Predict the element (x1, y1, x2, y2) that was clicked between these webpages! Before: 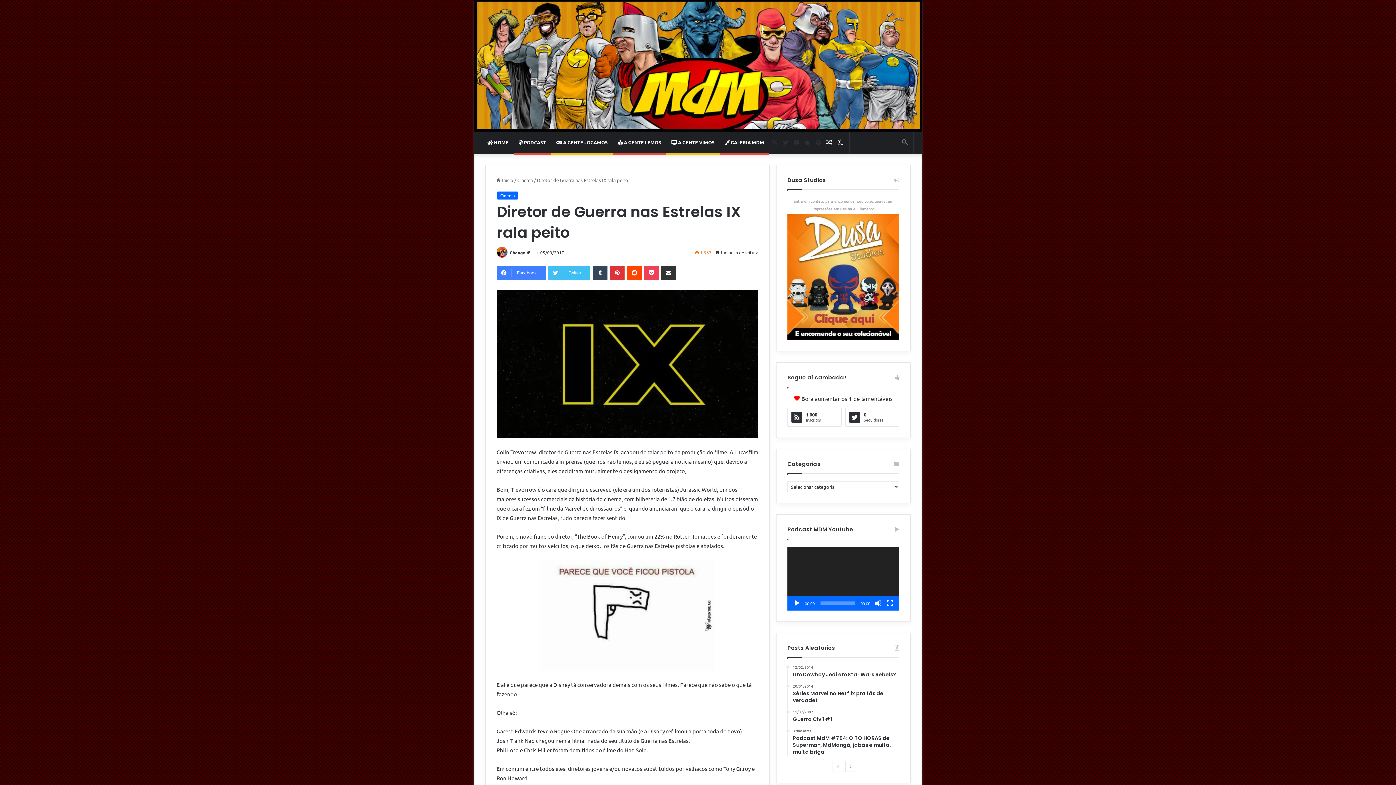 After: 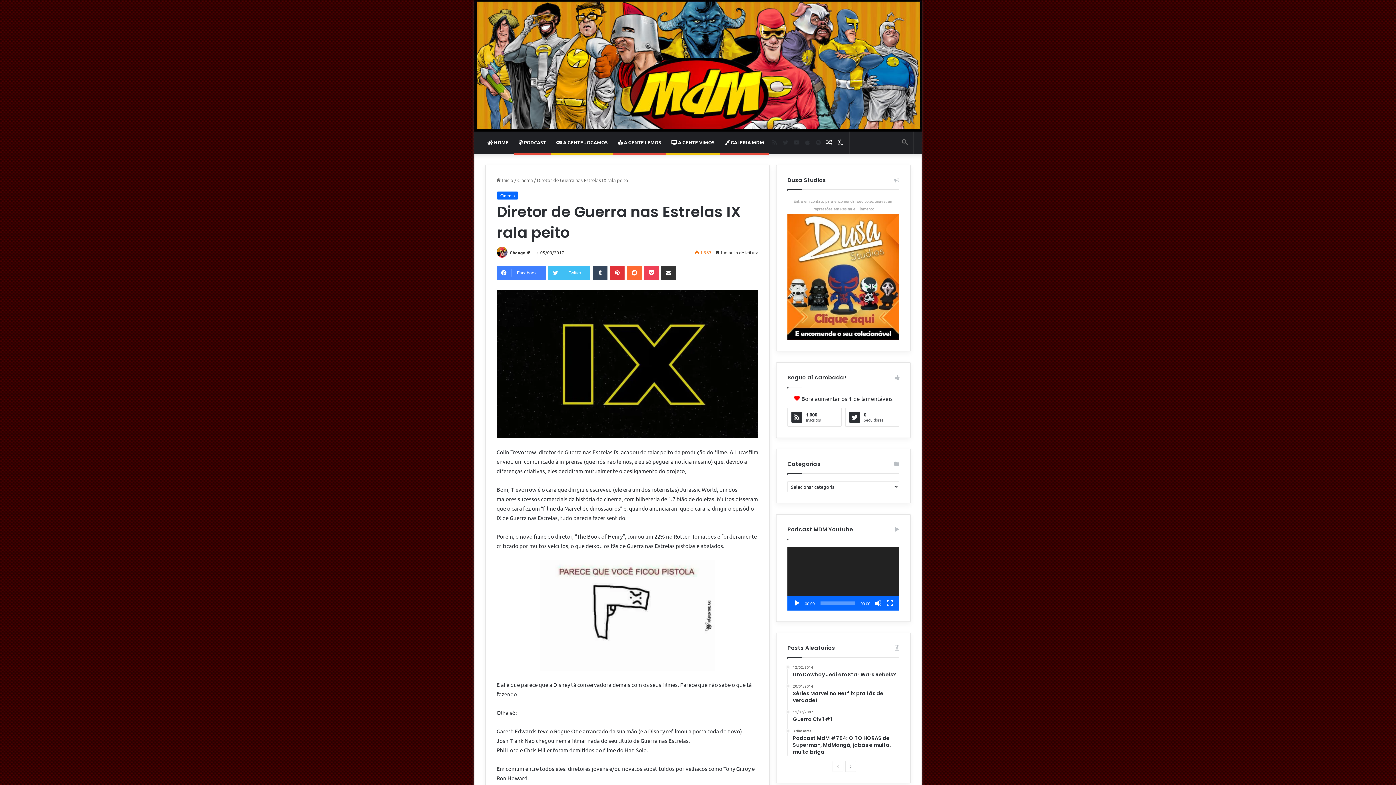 Action: label: Reddit bbox: (627, 265, 641, 280)